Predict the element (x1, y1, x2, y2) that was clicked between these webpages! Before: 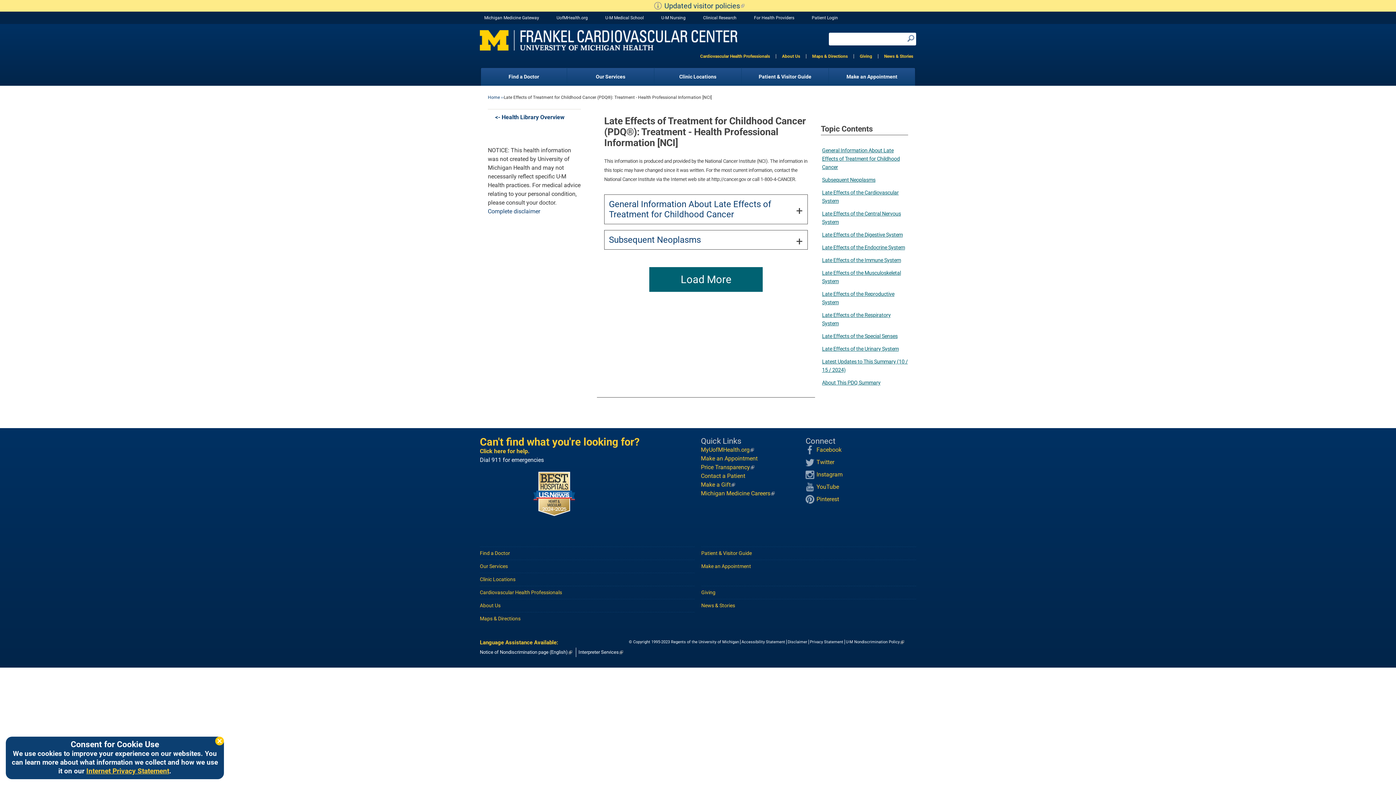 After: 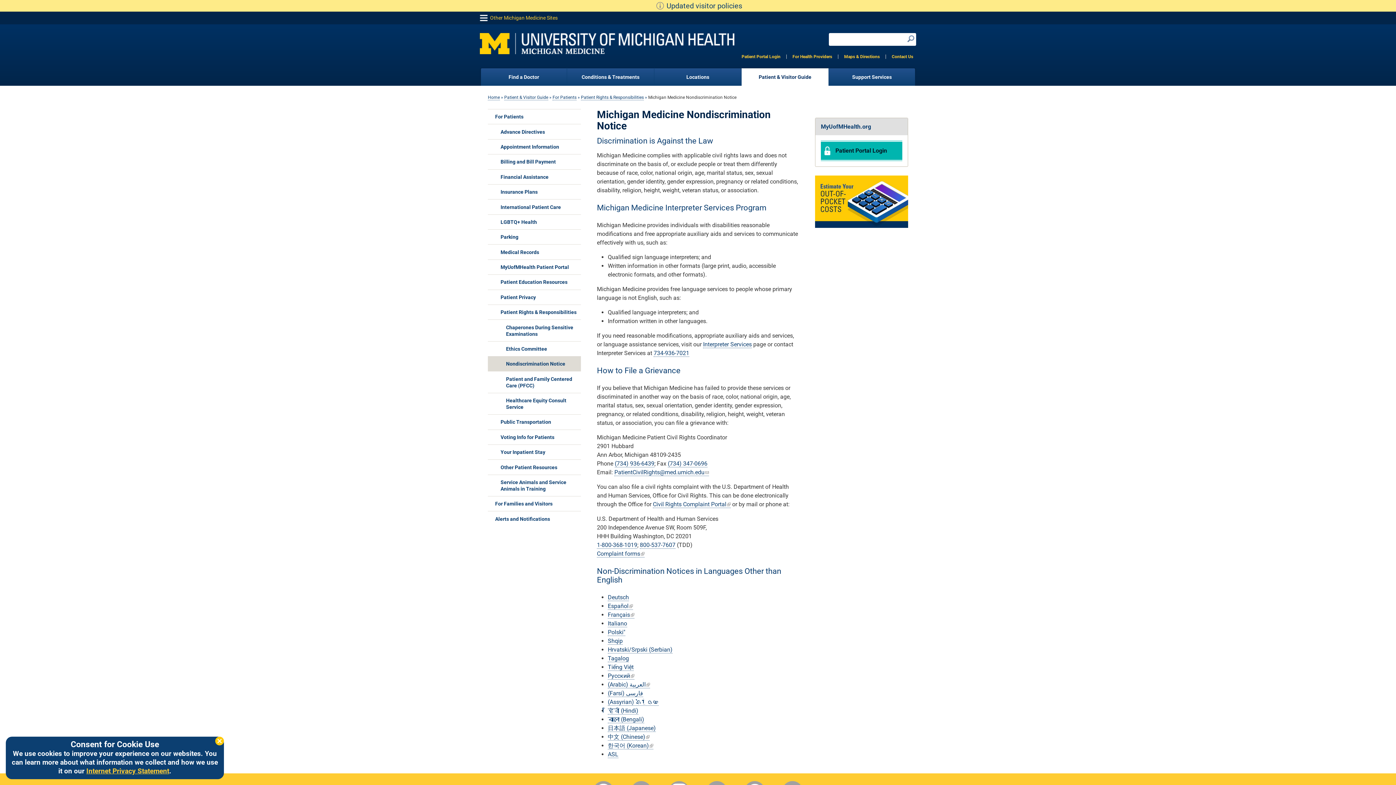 Action: label: Notice of Nondiscrimination page (English)
(link is external) bbox: (480, 649, 572, 655)